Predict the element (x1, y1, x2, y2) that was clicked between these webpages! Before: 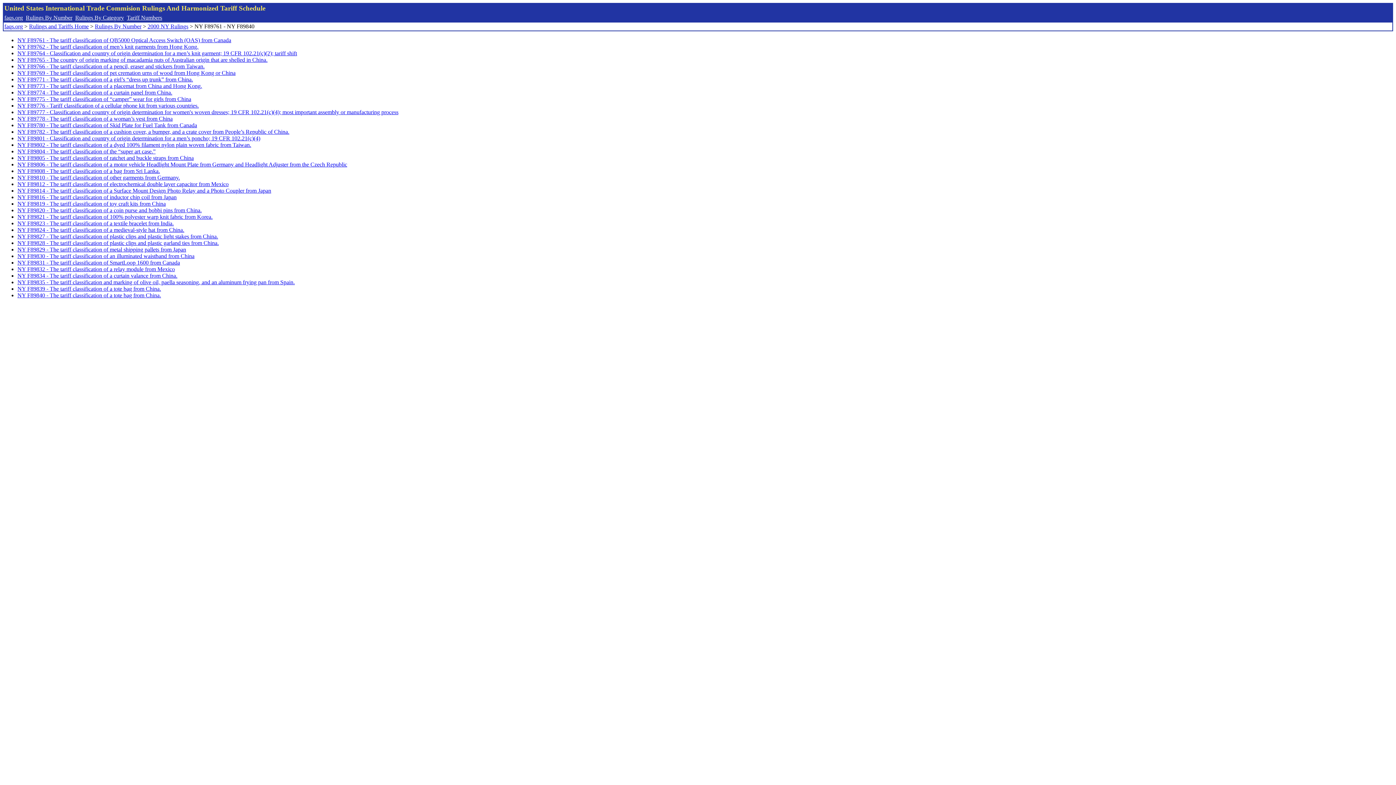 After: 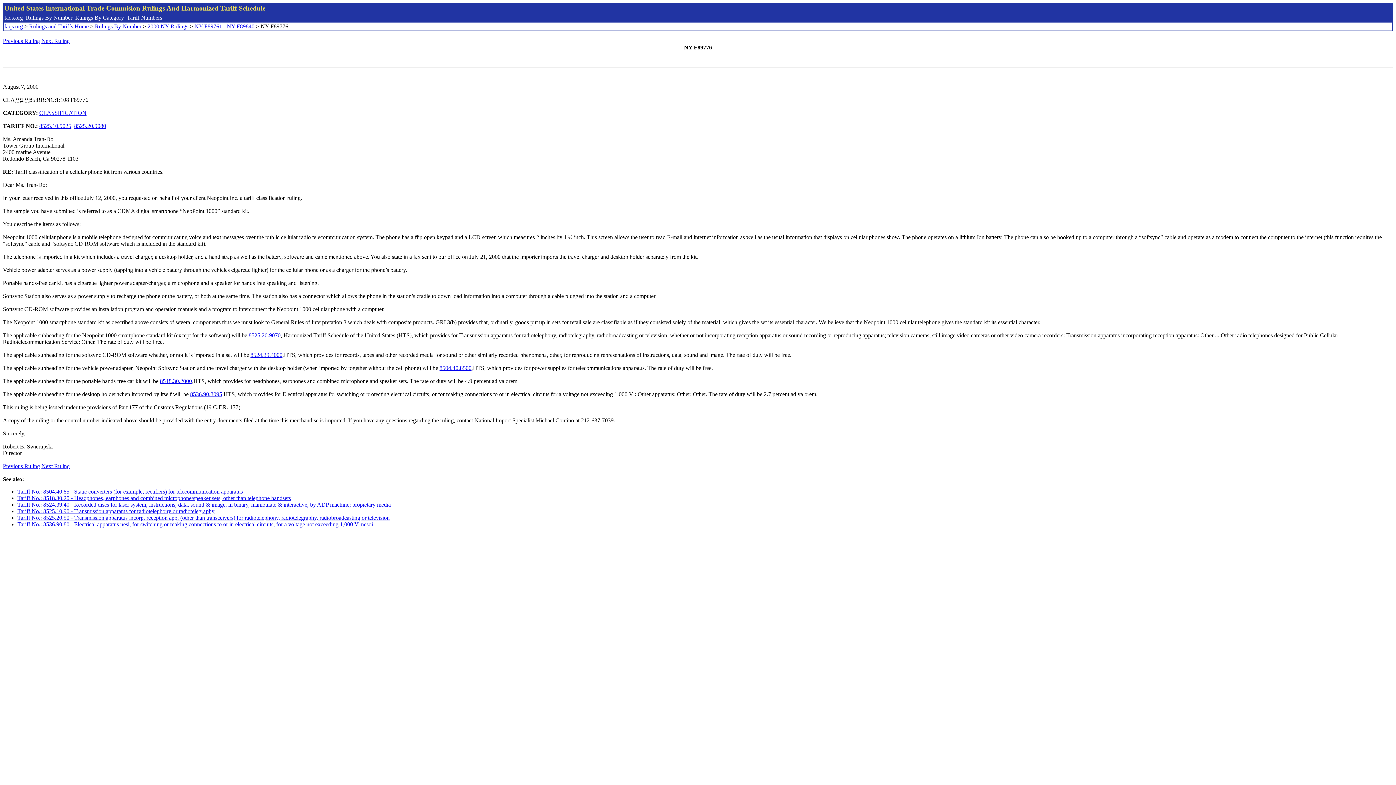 Action: label: NY F89776 - Tariff classification of a cellular phone kit from various countries. bbox: (17, 102, 198, 108)